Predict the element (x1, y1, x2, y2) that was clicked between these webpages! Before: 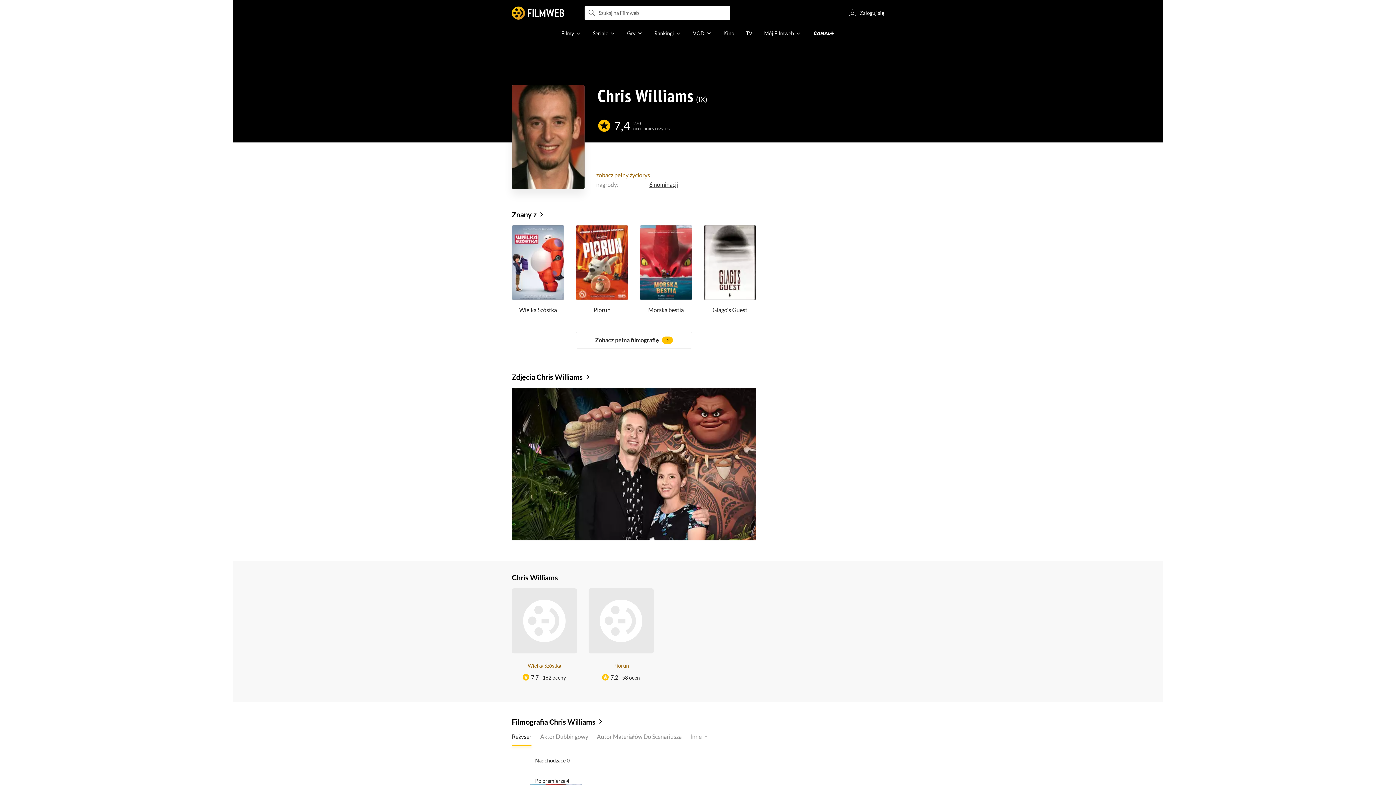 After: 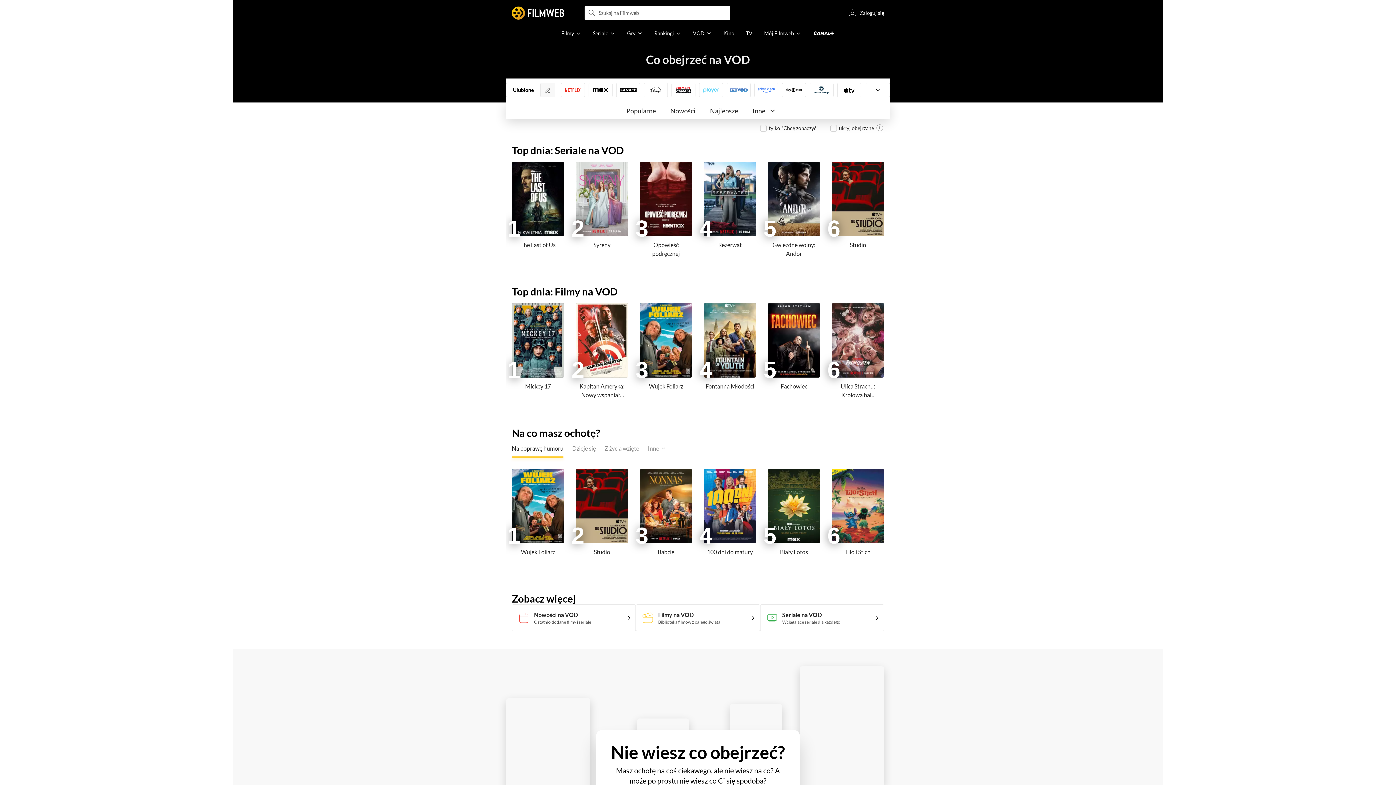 Action: bbox: (687, 26, 717, 40) label: VOD